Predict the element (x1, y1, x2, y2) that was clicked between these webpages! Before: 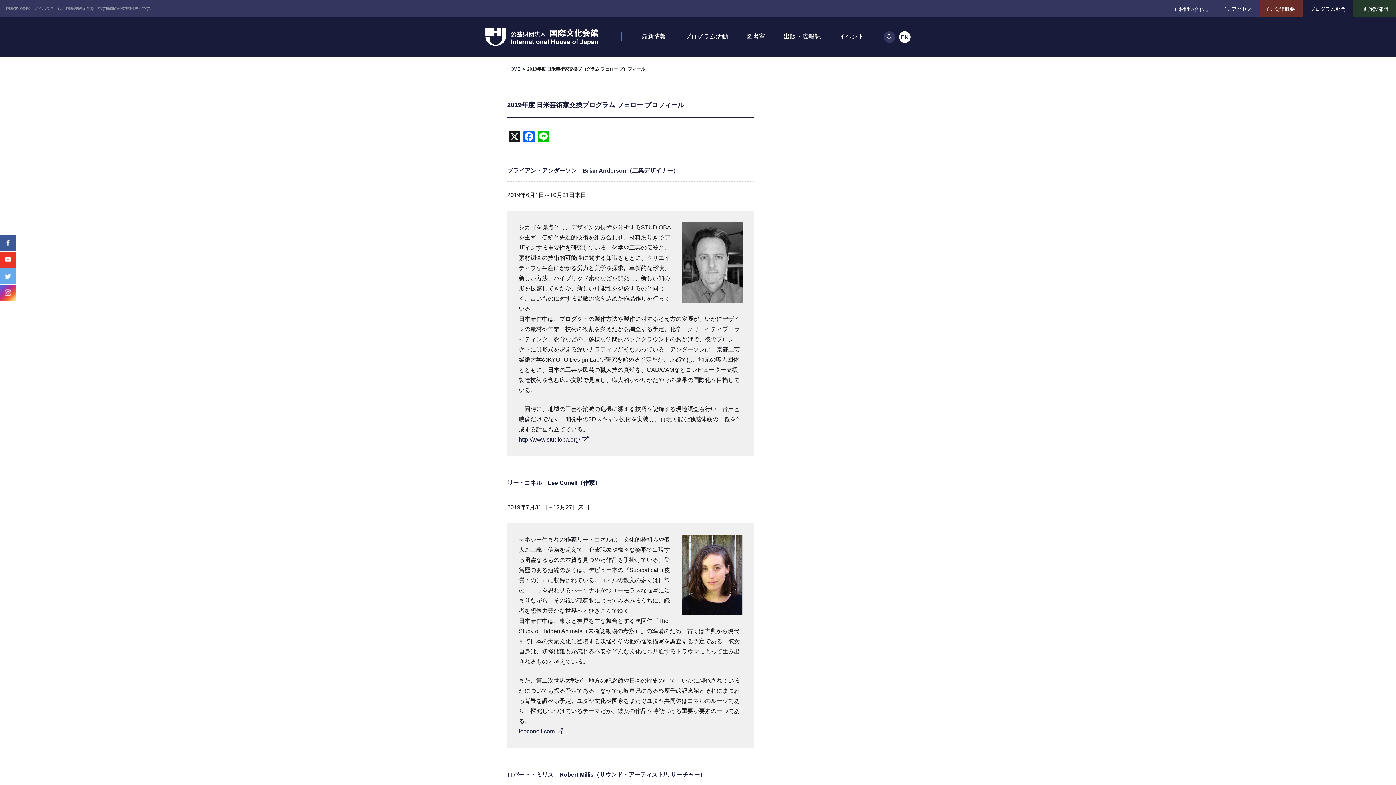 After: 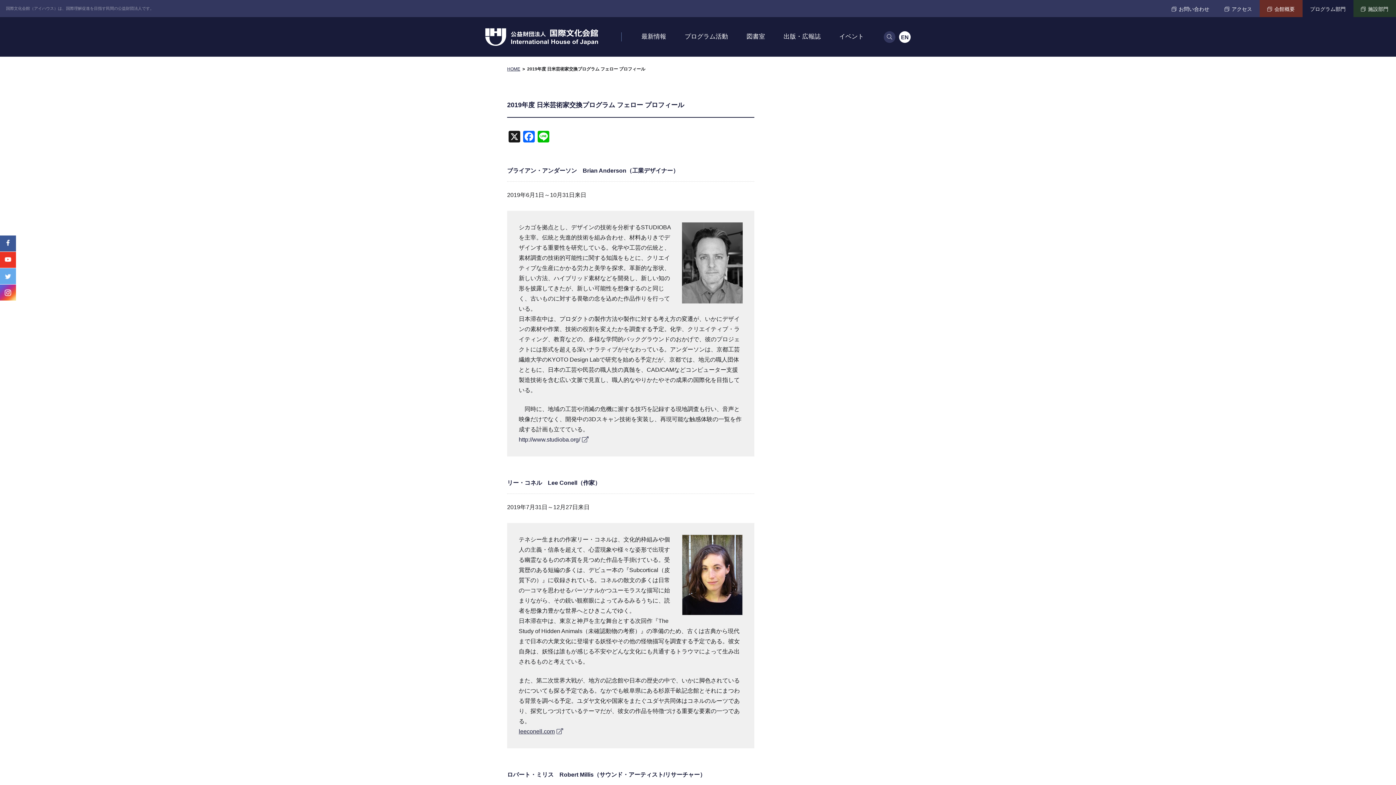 Action: bbox: (518, 436, 590, 442) label: http://www.studioba.org/